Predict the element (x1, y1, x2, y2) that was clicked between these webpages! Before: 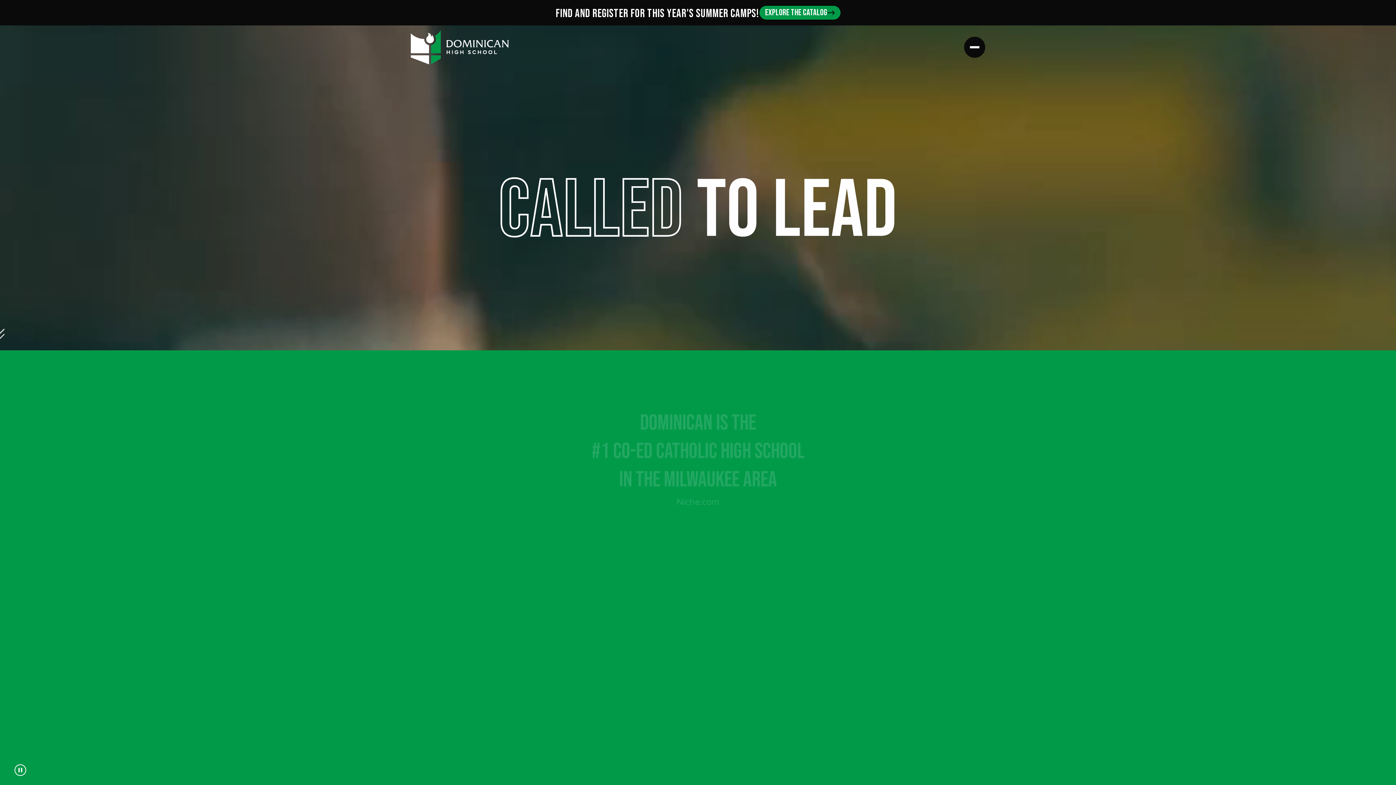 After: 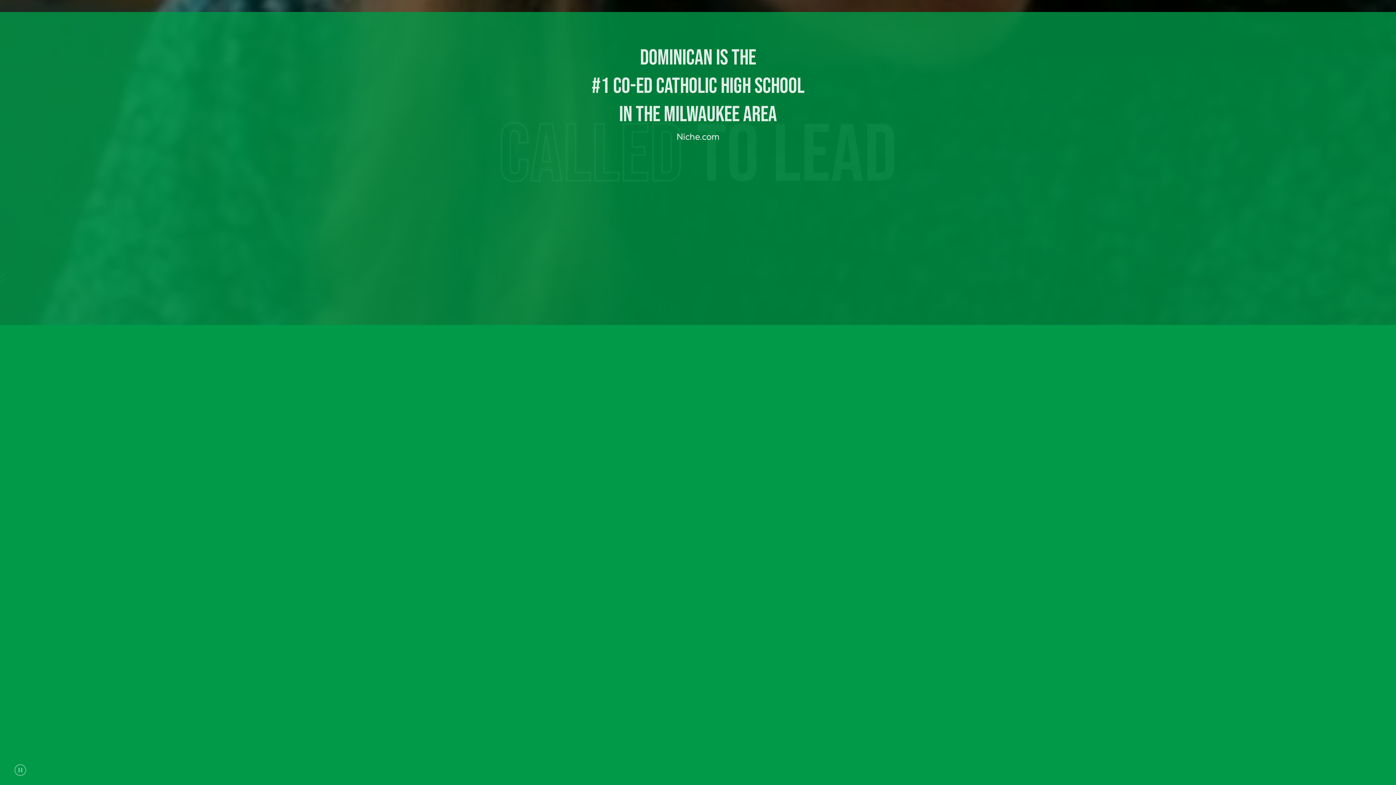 Action: label: Scroll down bbox: (-7, 319, 7, 341)